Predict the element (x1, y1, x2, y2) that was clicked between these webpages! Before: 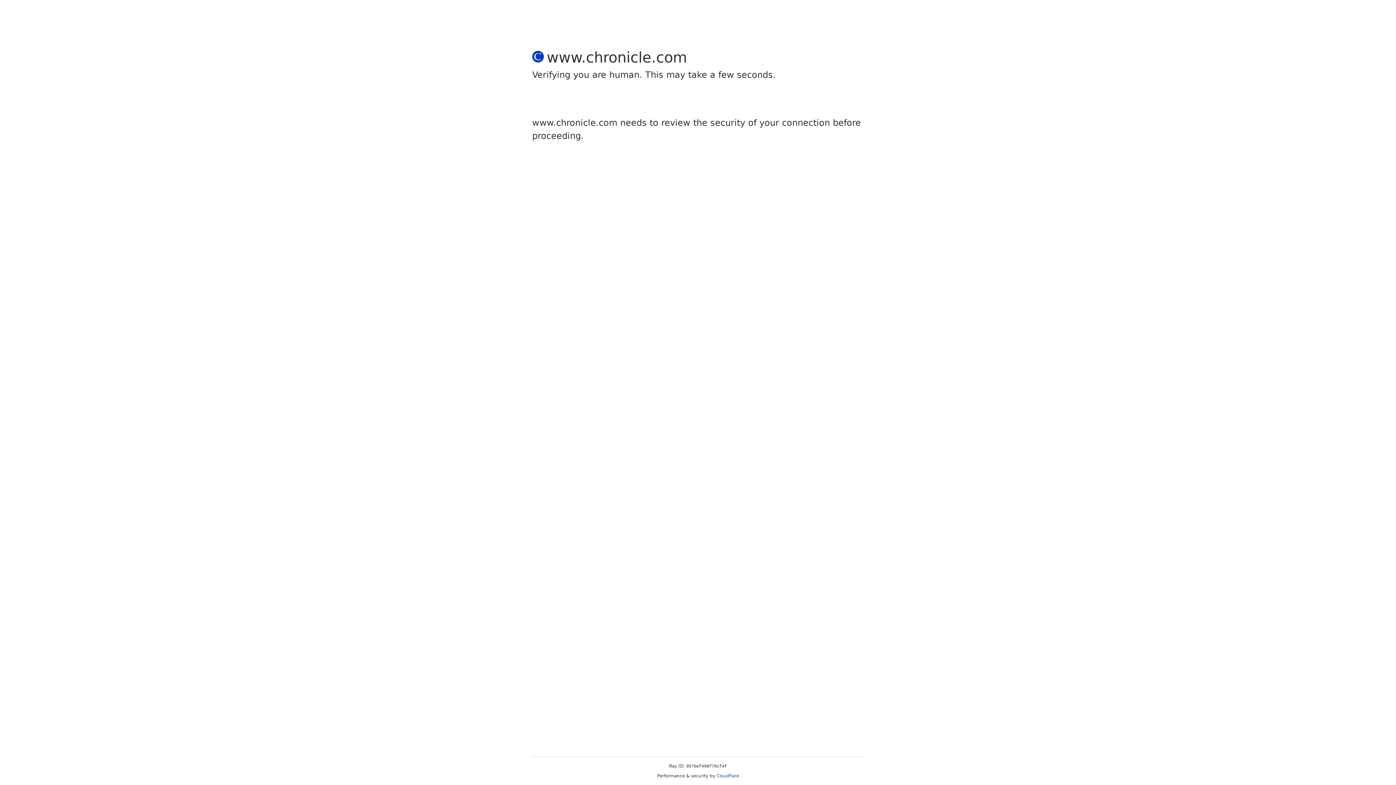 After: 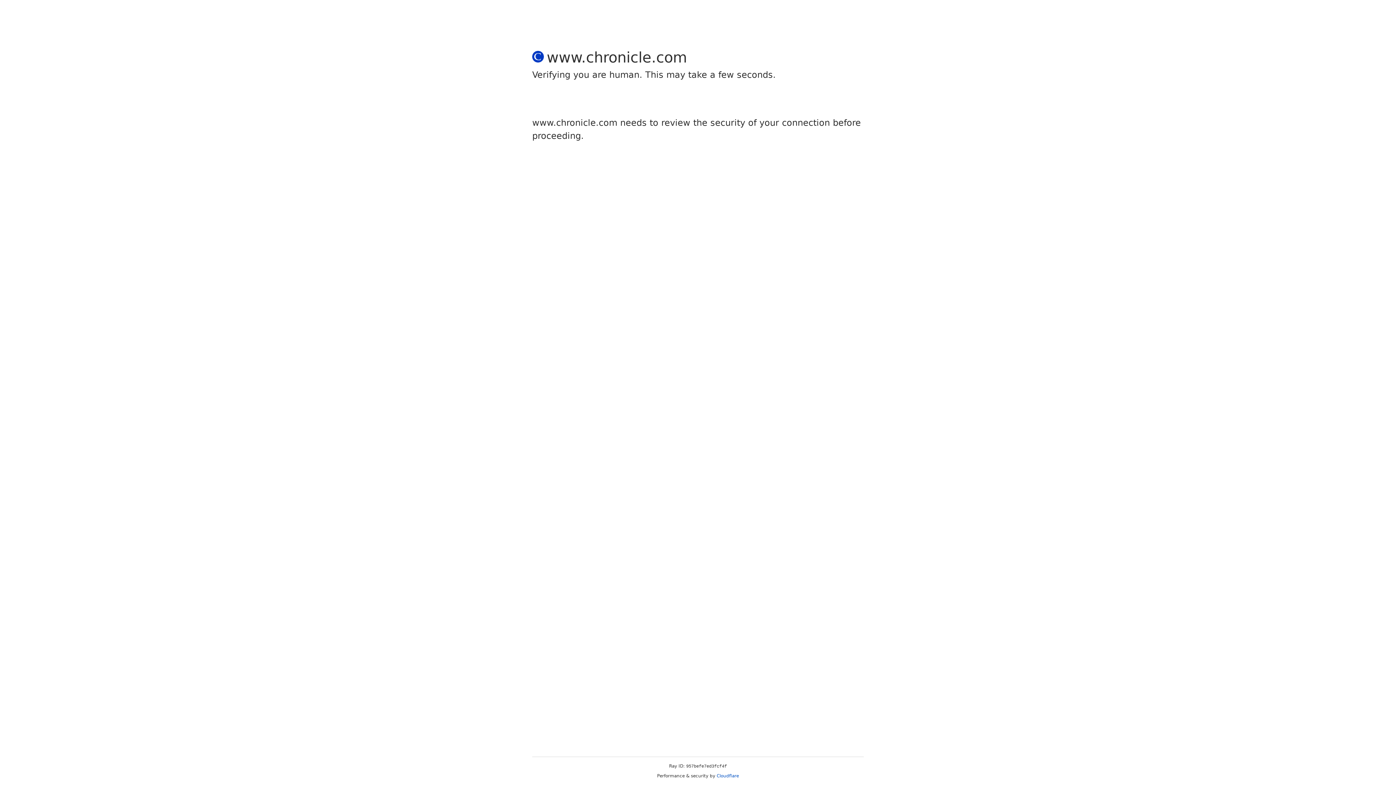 Action: label: Cloudflare bbox: (716, 773, 739, 778)